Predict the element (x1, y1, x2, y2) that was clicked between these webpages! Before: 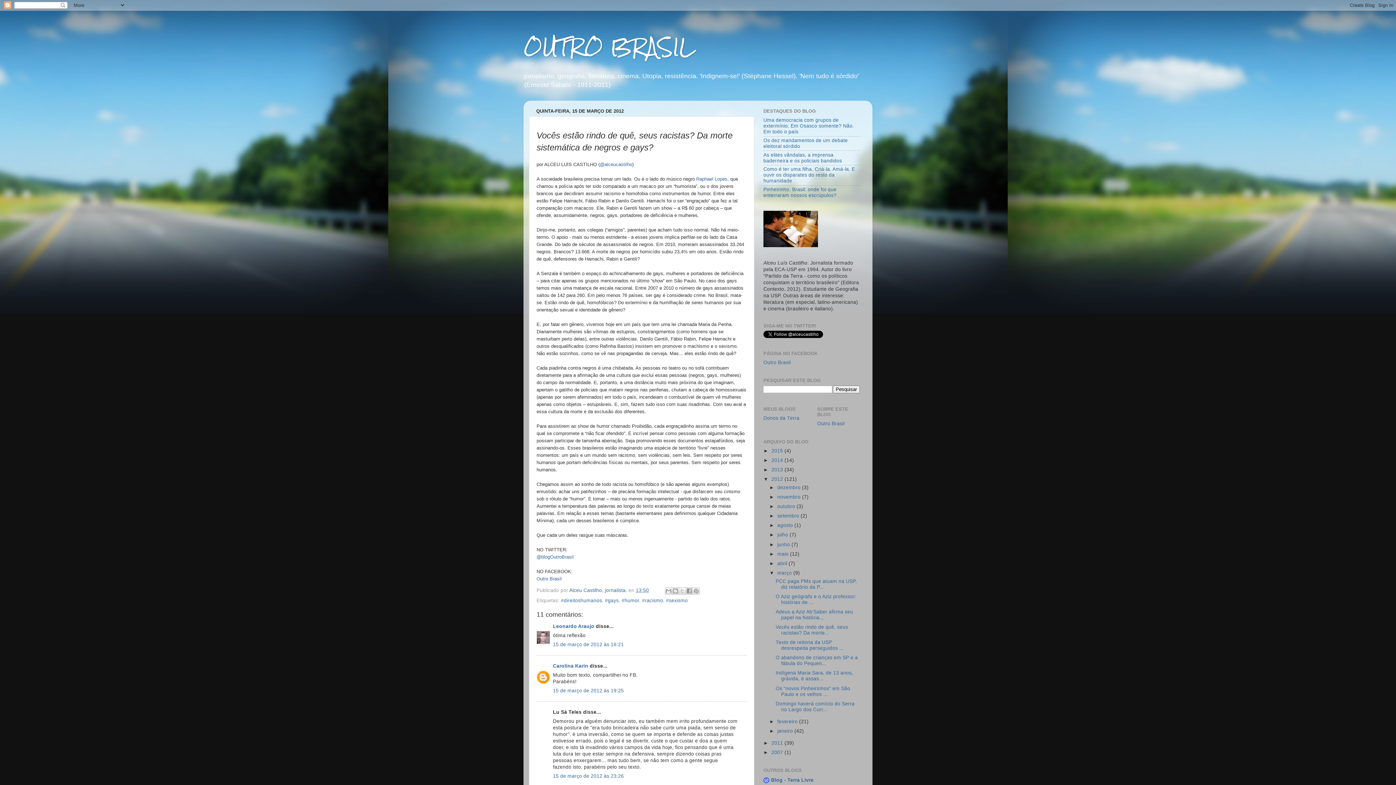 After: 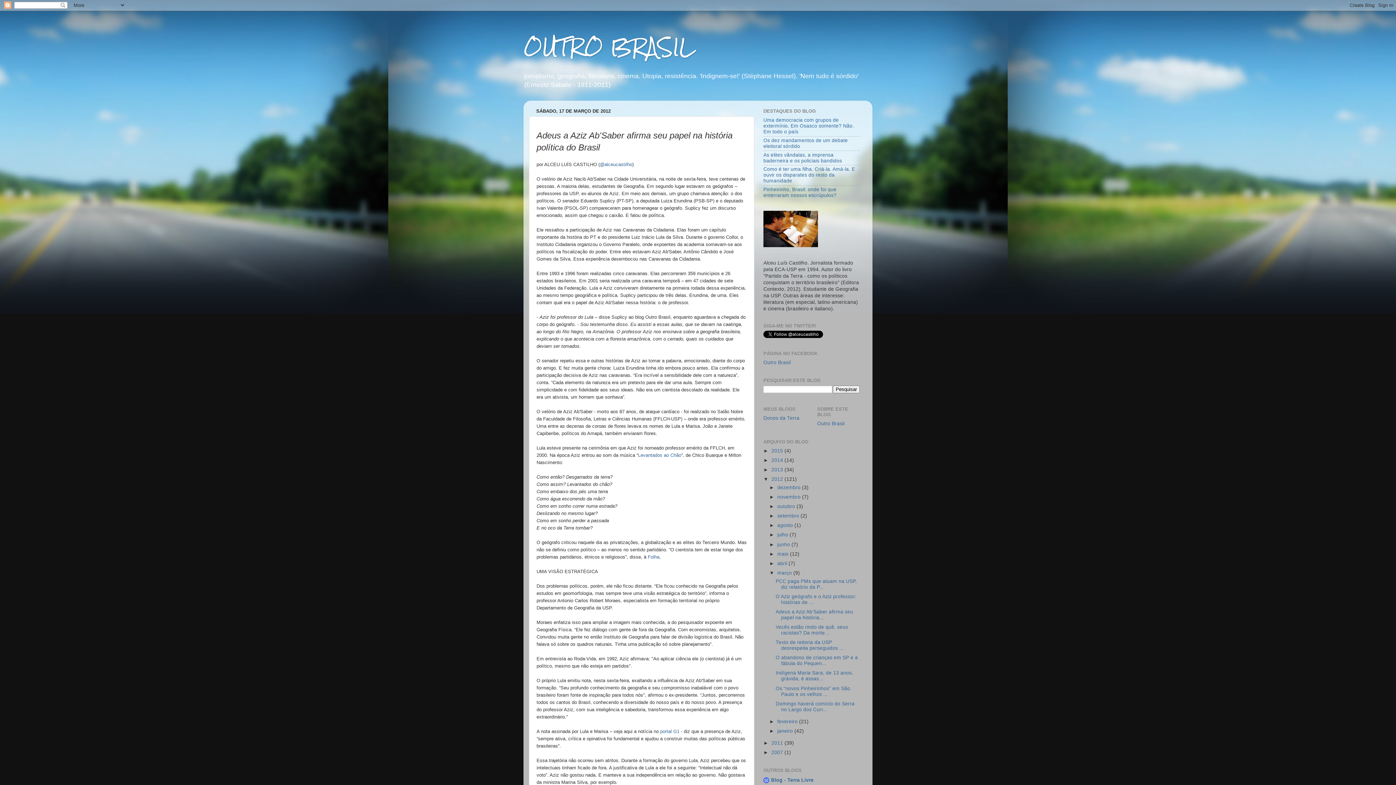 Action: bbox: (775, 609, 853, 620) label: Adeus a Aziz Ab'Saber afirma seu papel na história...